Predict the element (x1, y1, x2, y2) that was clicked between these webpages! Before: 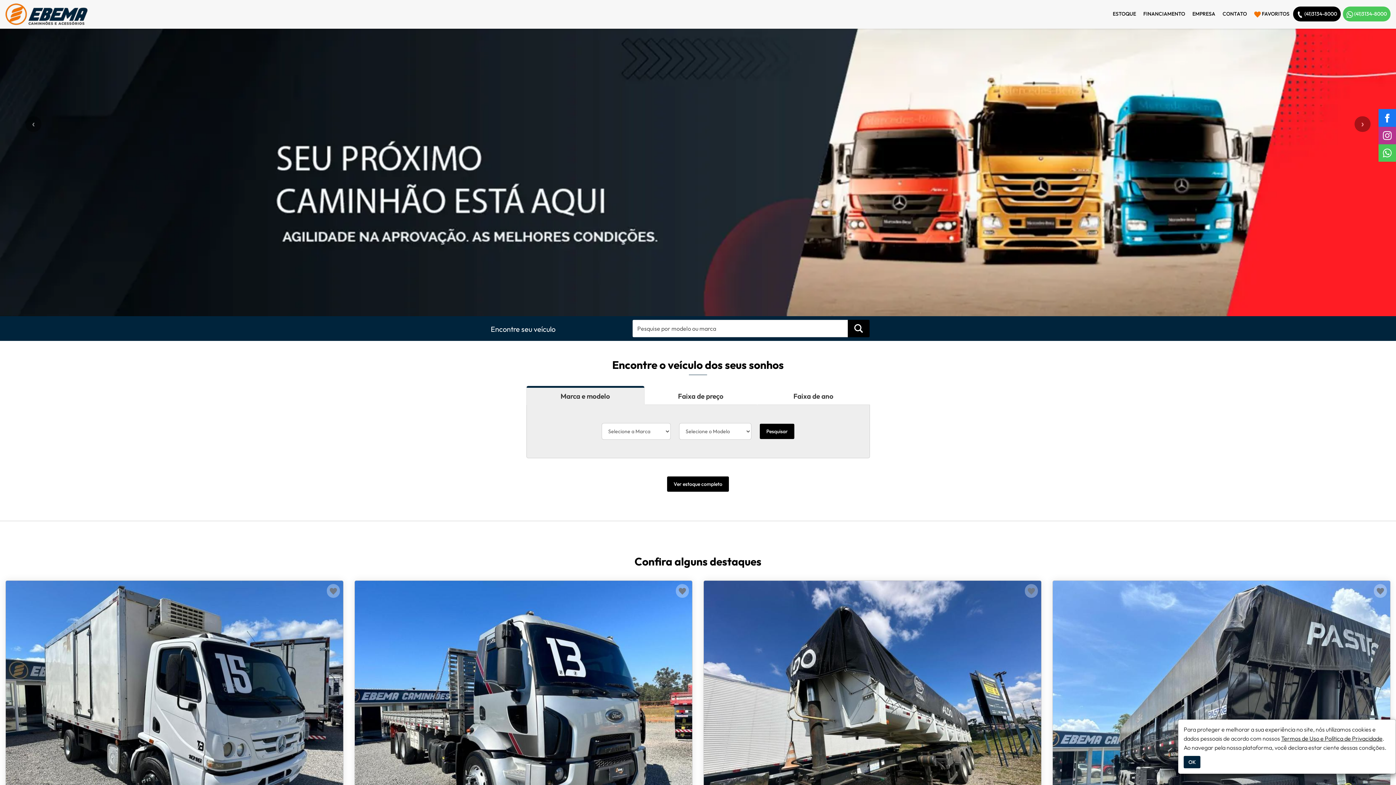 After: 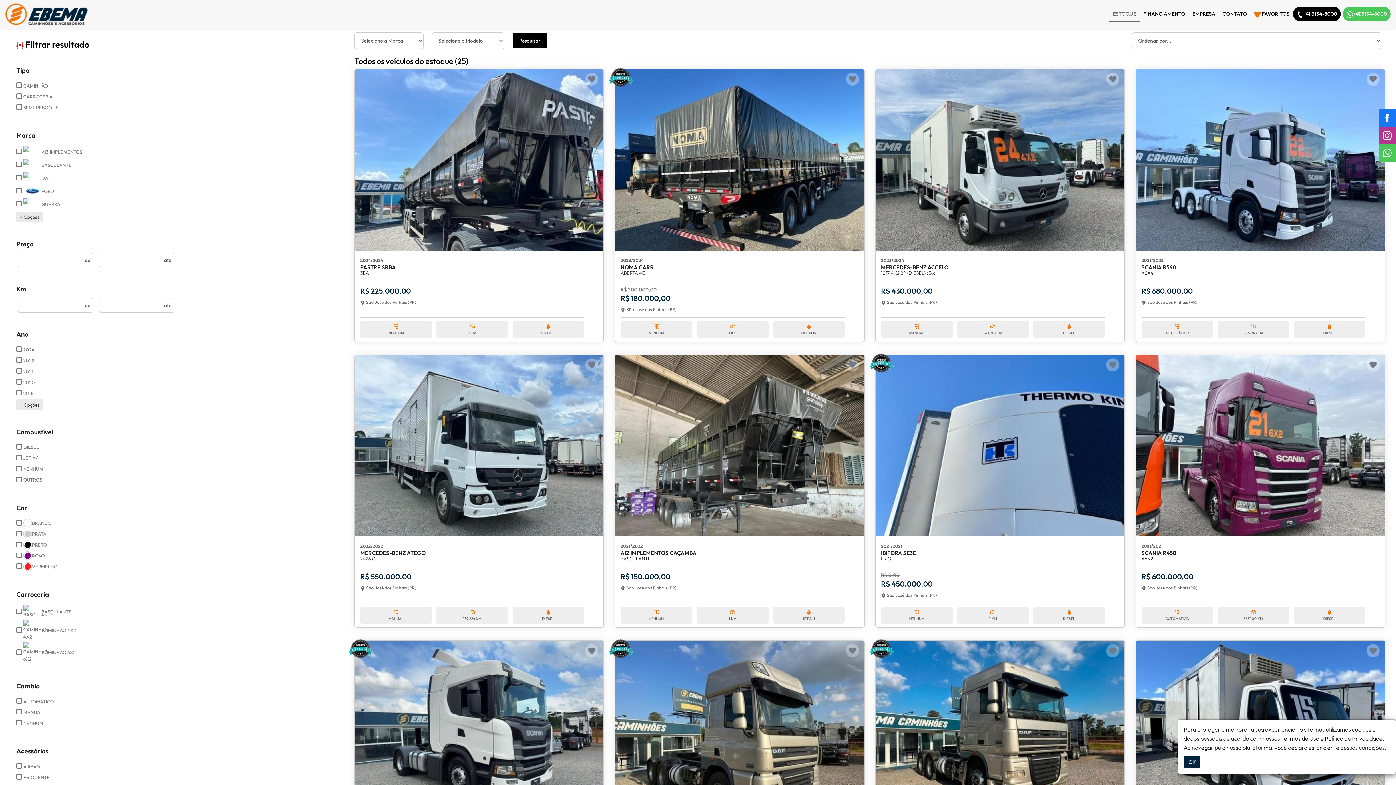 Action: label: ESTOQUE bbox: (1109, 6, 1140, 21)